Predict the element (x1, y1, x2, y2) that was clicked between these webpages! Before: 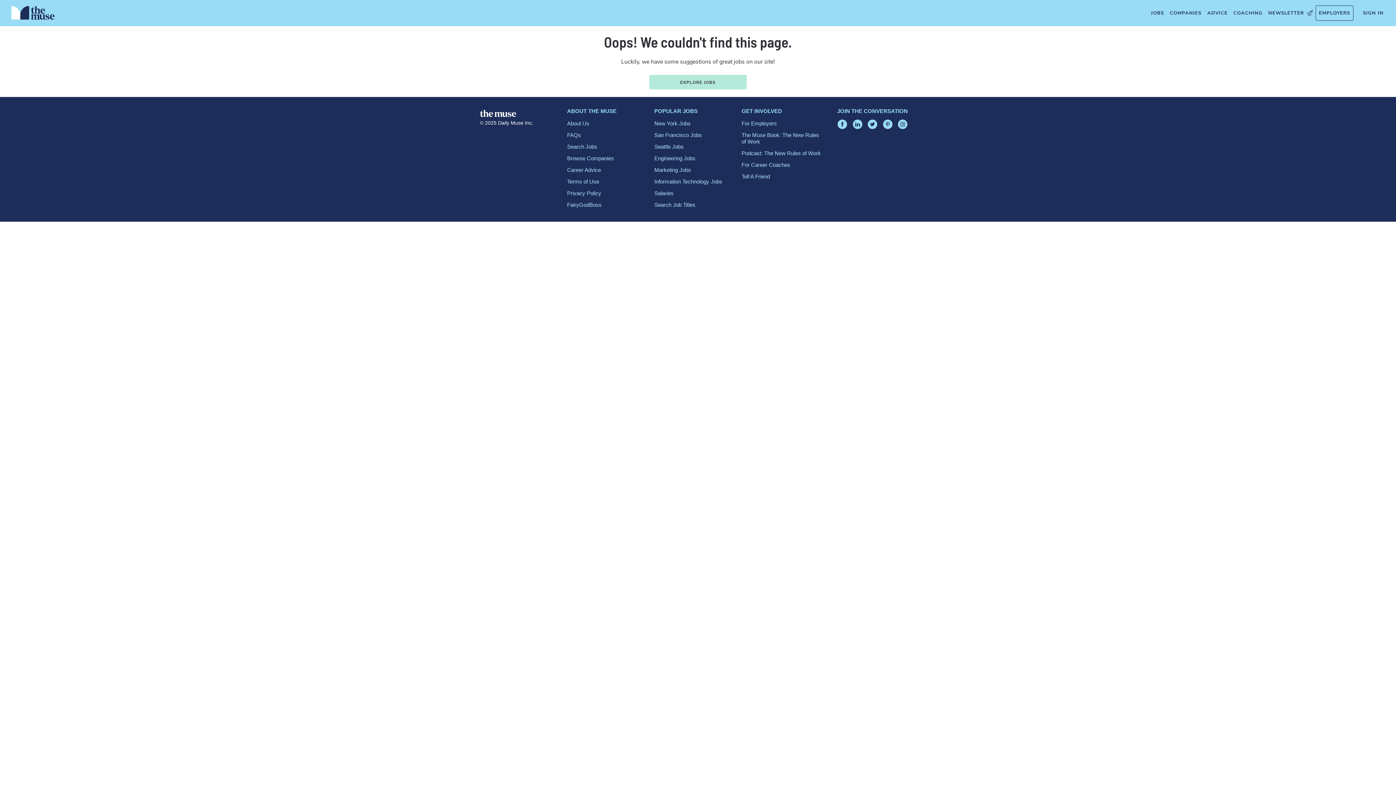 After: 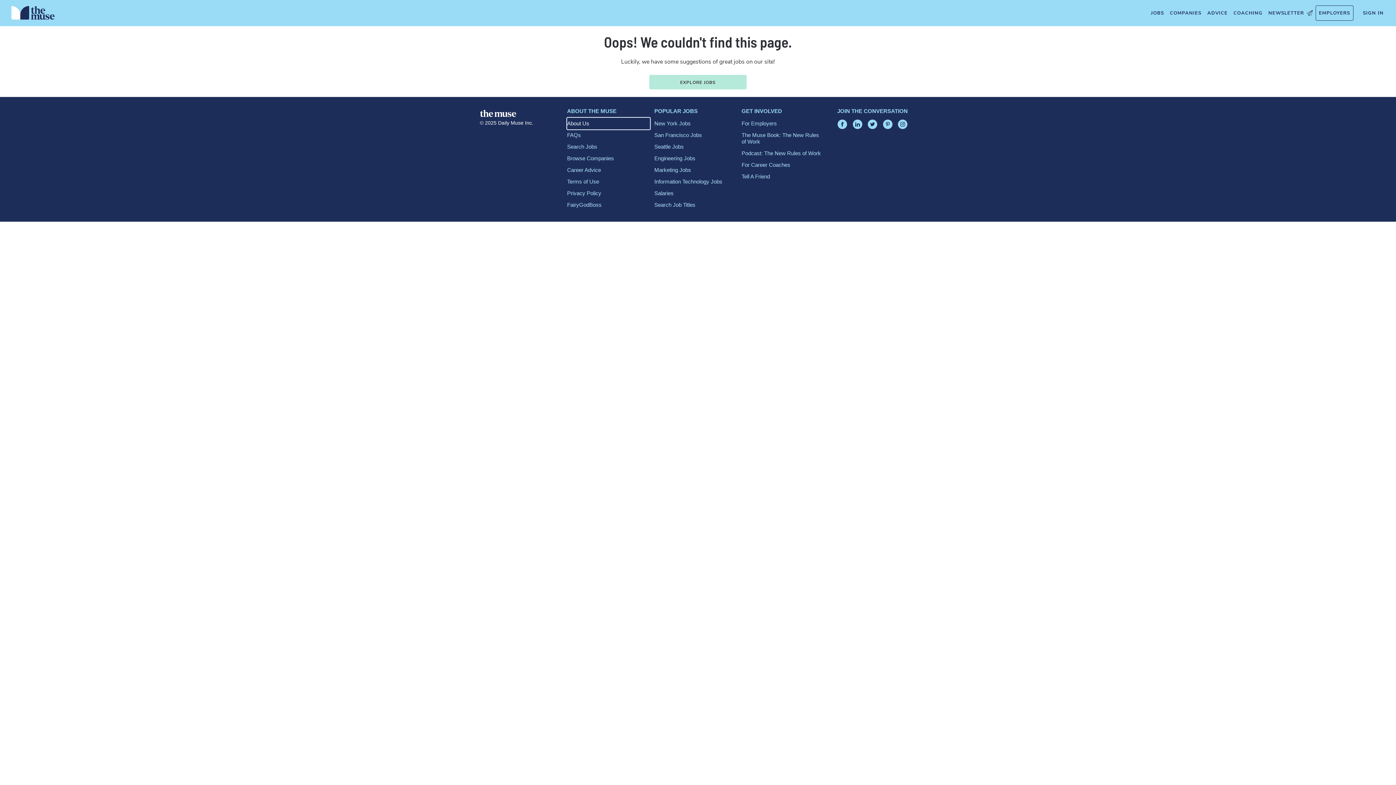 Action: bbox: (567, 117, 650, 129) label: About Us